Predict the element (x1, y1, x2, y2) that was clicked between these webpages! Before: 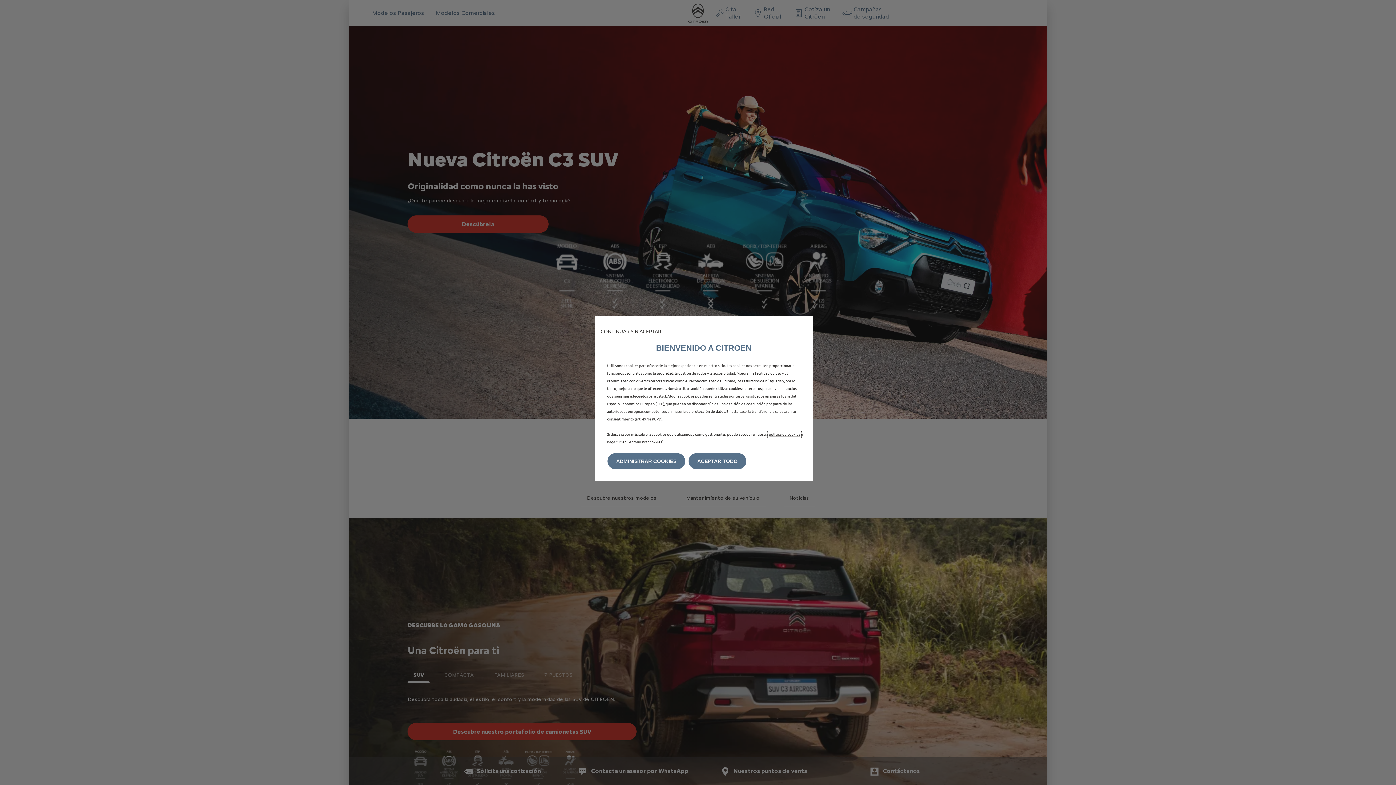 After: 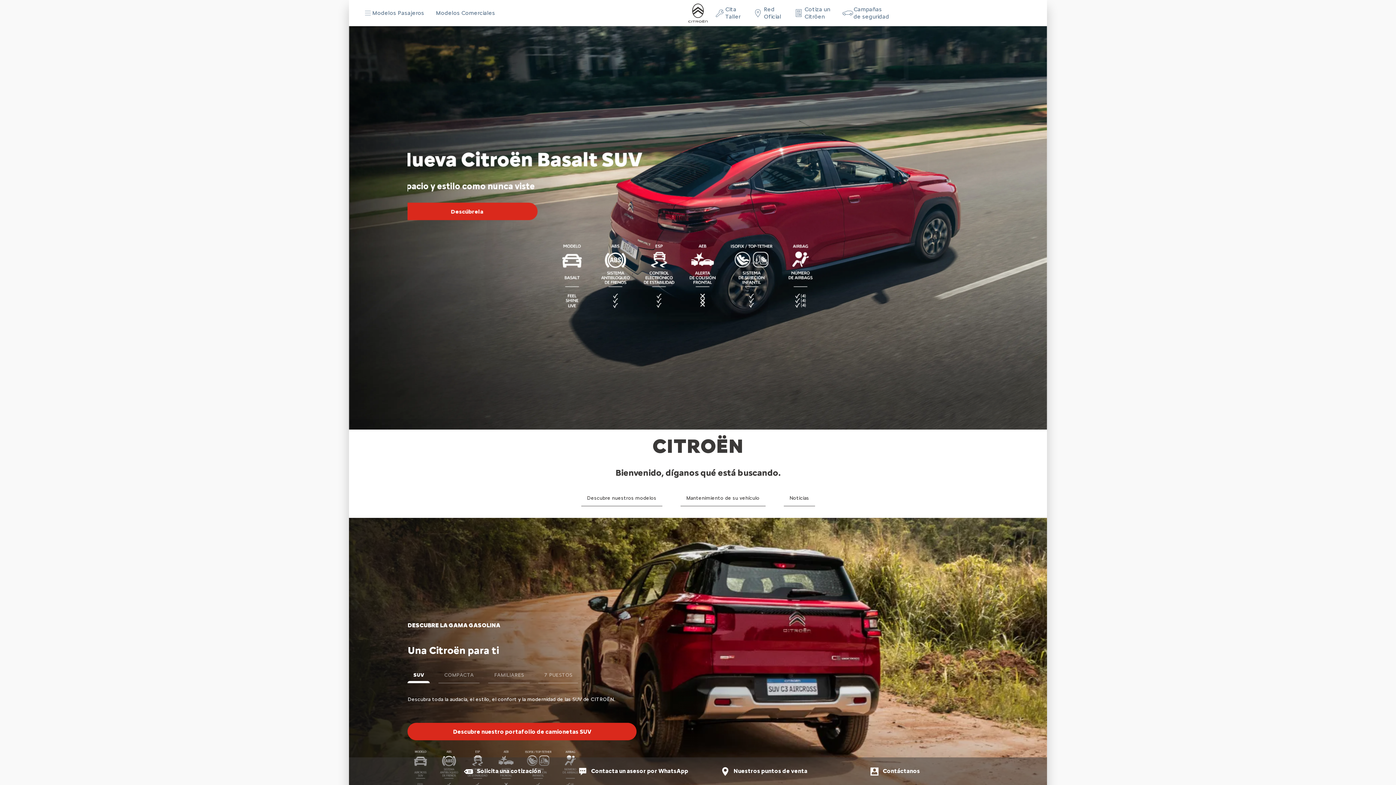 Action: label: ACEPTAR TODO bbox: (688, 453, 746, 469)